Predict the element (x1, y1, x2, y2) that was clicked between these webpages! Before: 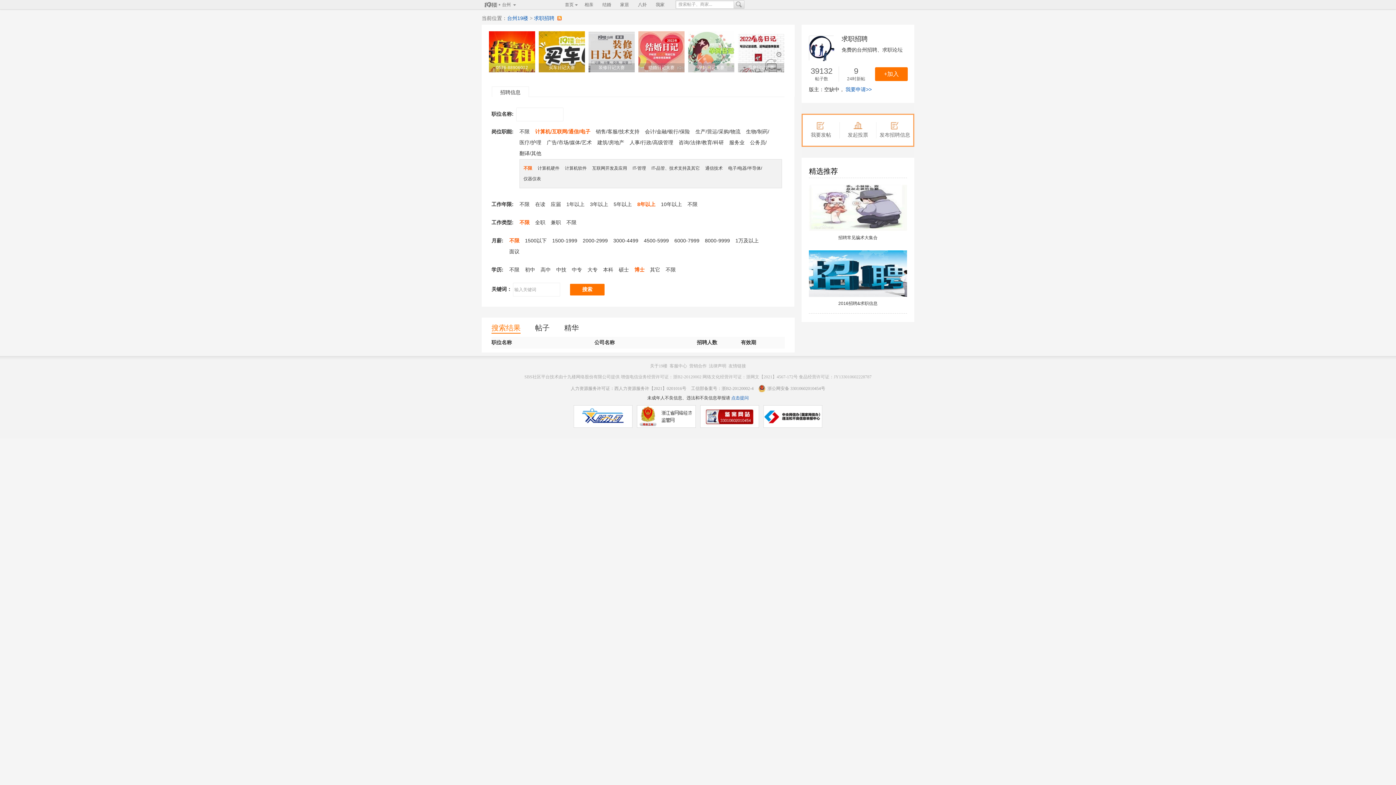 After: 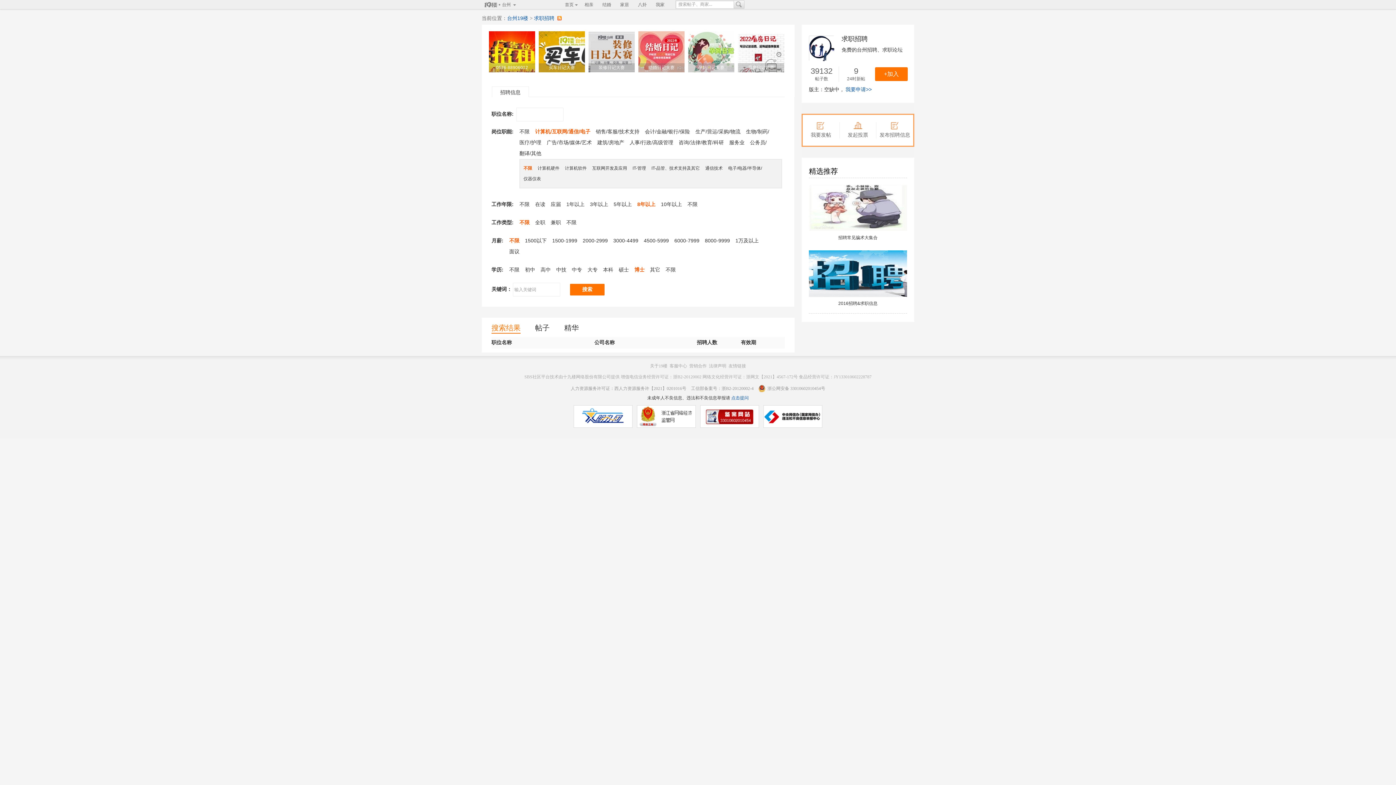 Action: bbox: (700, 413, 759, 418)